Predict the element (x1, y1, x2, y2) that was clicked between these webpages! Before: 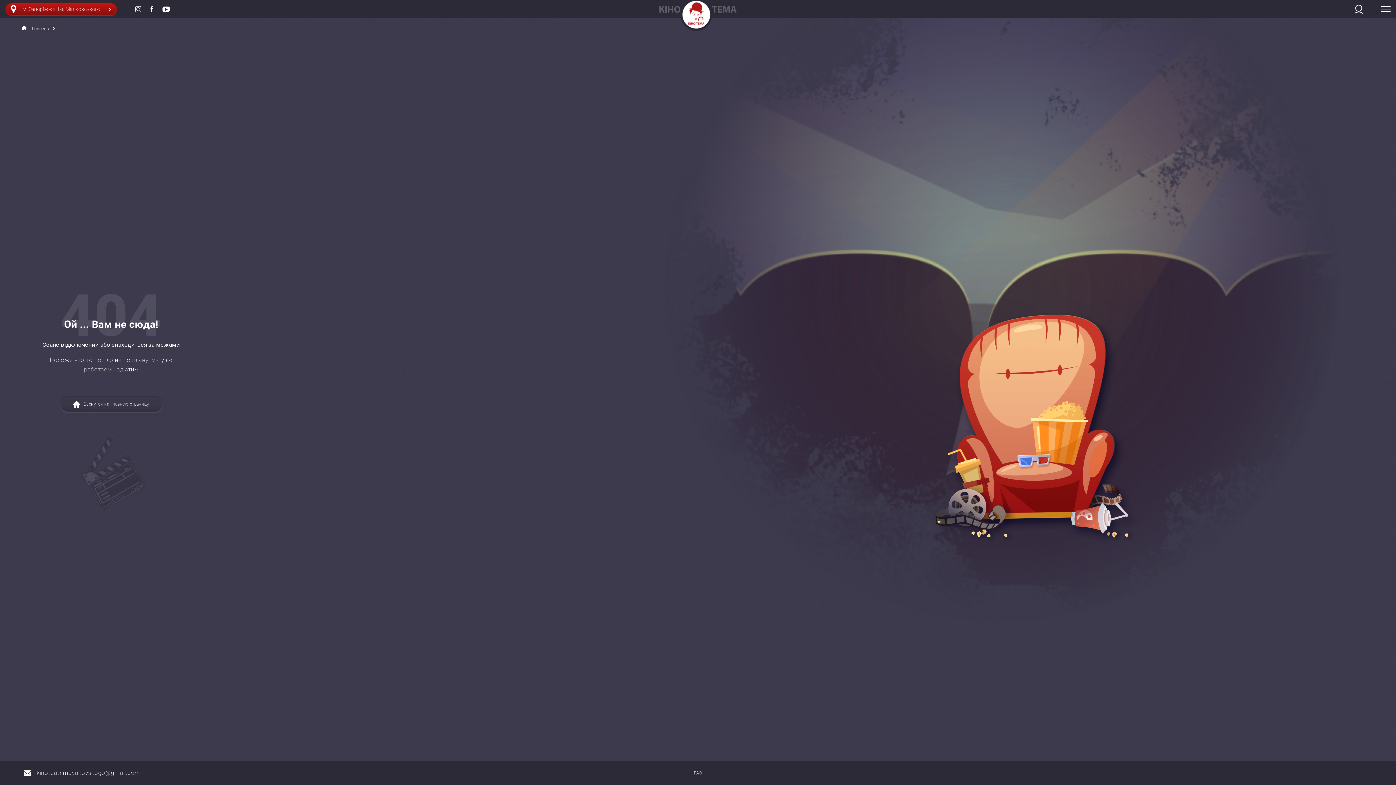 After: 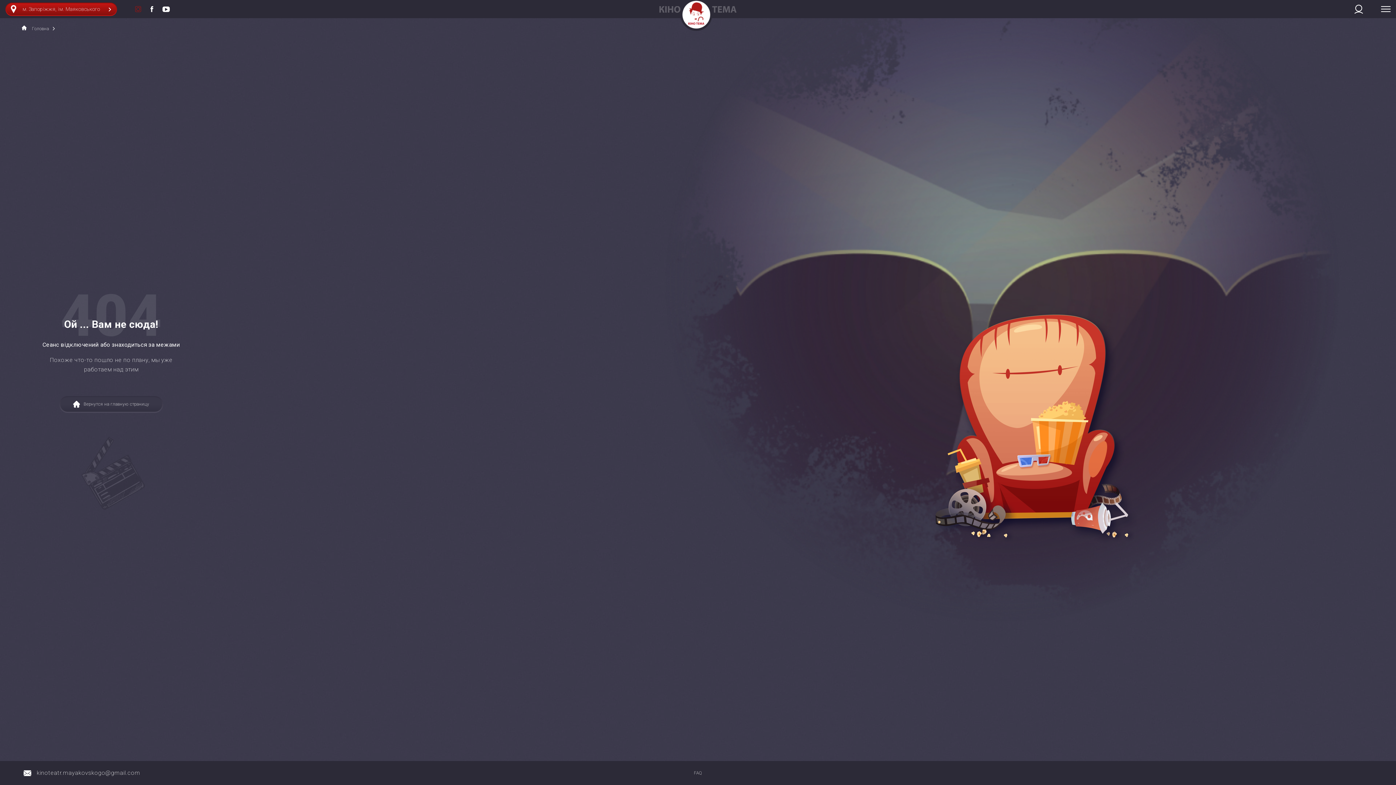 Action: bbox: (135, 6, 141, 12)